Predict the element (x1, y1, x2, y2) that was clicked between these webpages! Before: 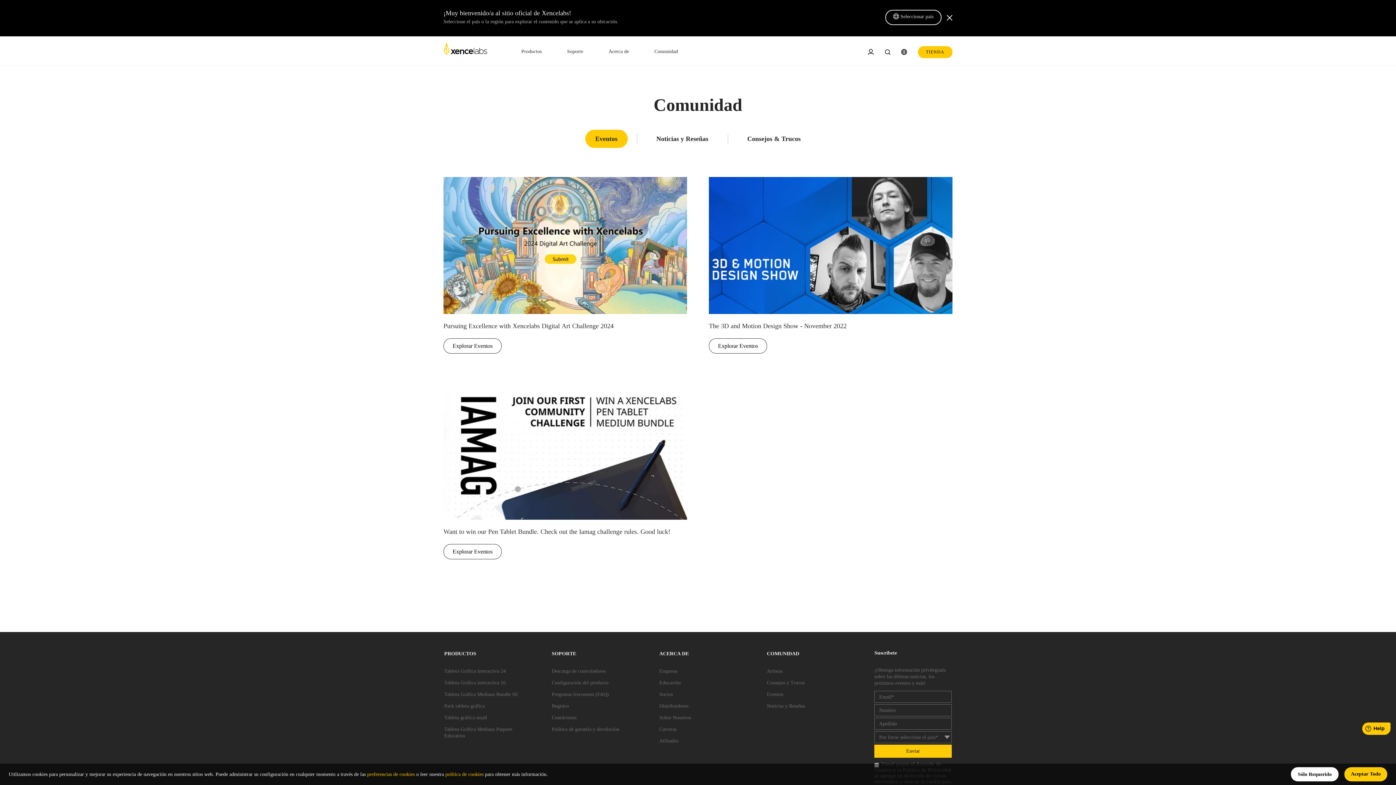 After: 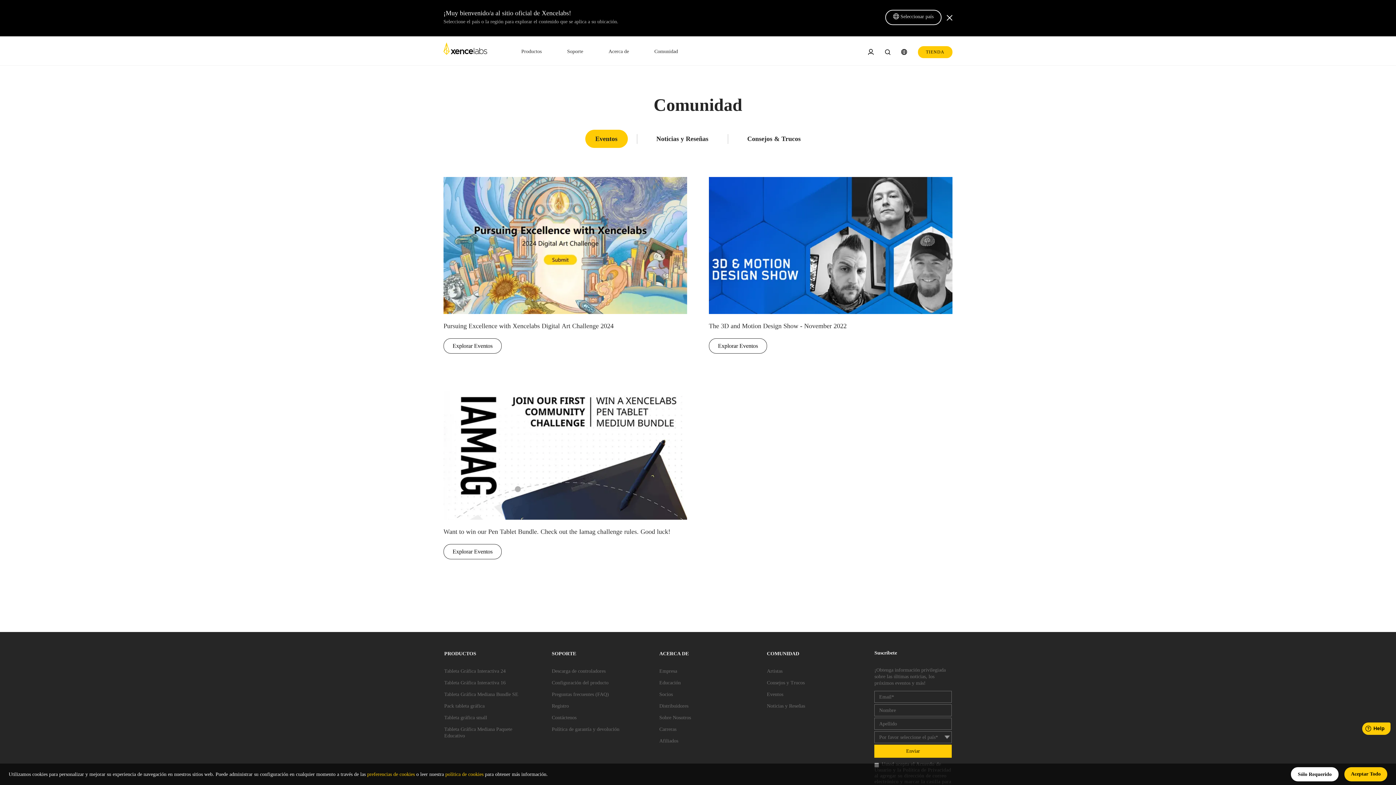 Action: label: Explorar Eventos bbox: (443, 338, 501, 353)